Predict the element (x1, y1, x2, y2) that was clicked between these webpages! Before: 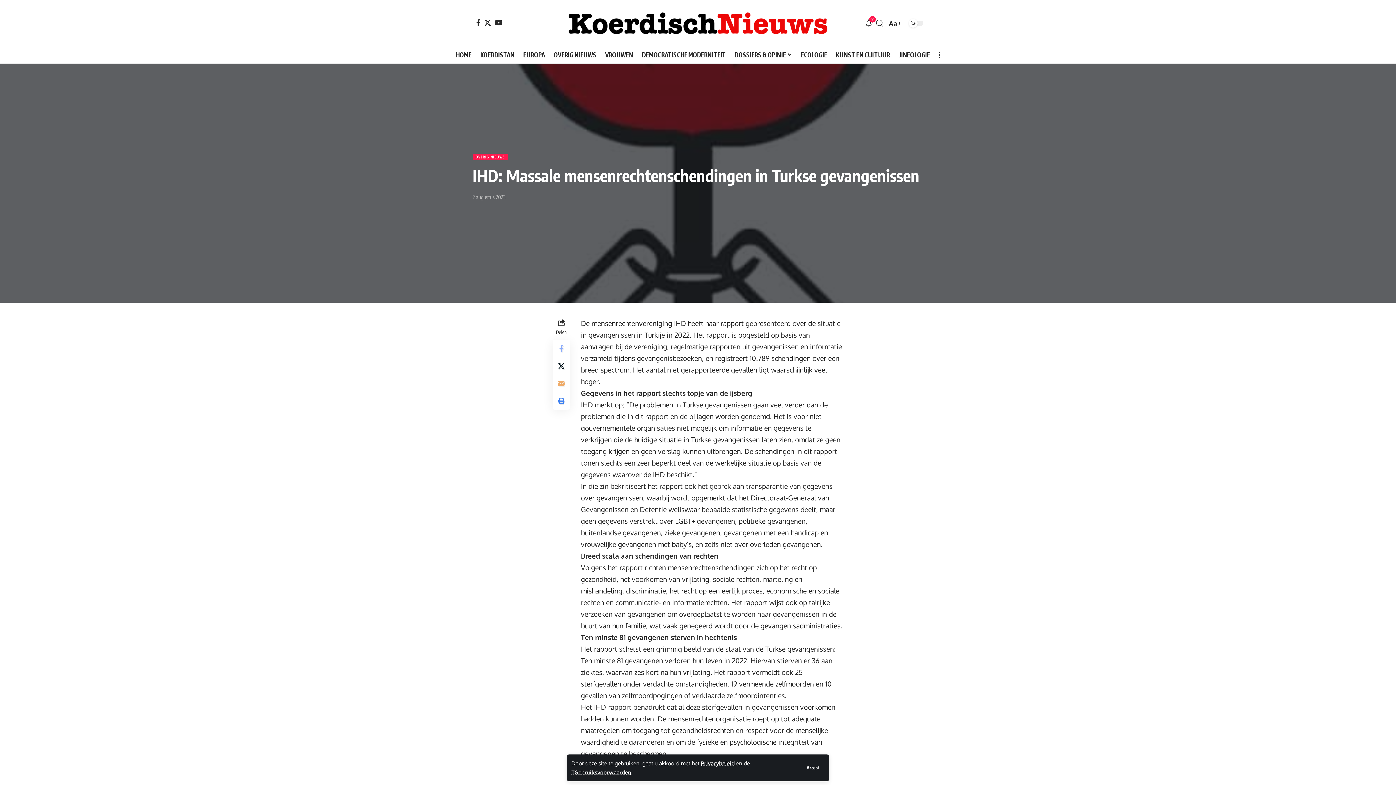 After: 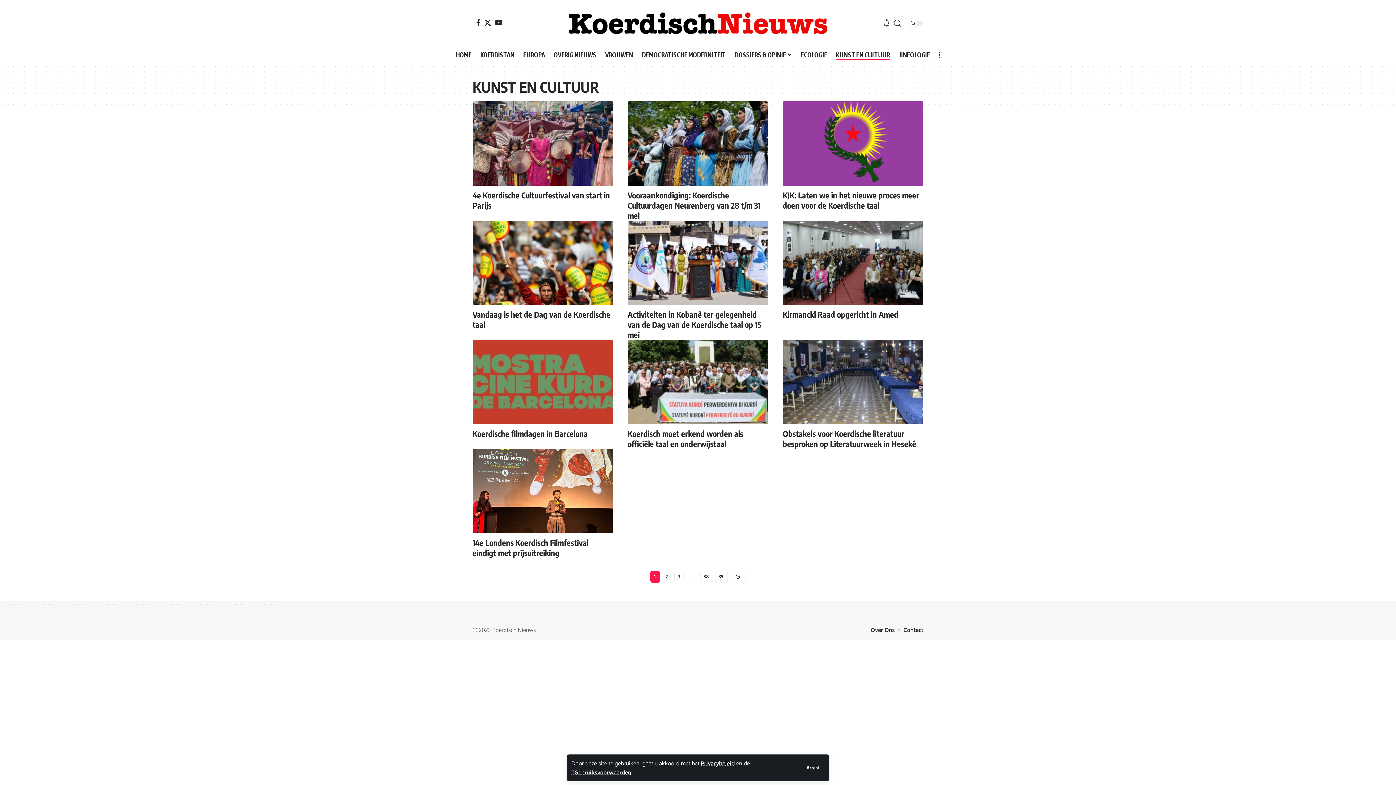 Action: label: KUNST EN CULTUUR bbox: (831, 47, 894, 62)